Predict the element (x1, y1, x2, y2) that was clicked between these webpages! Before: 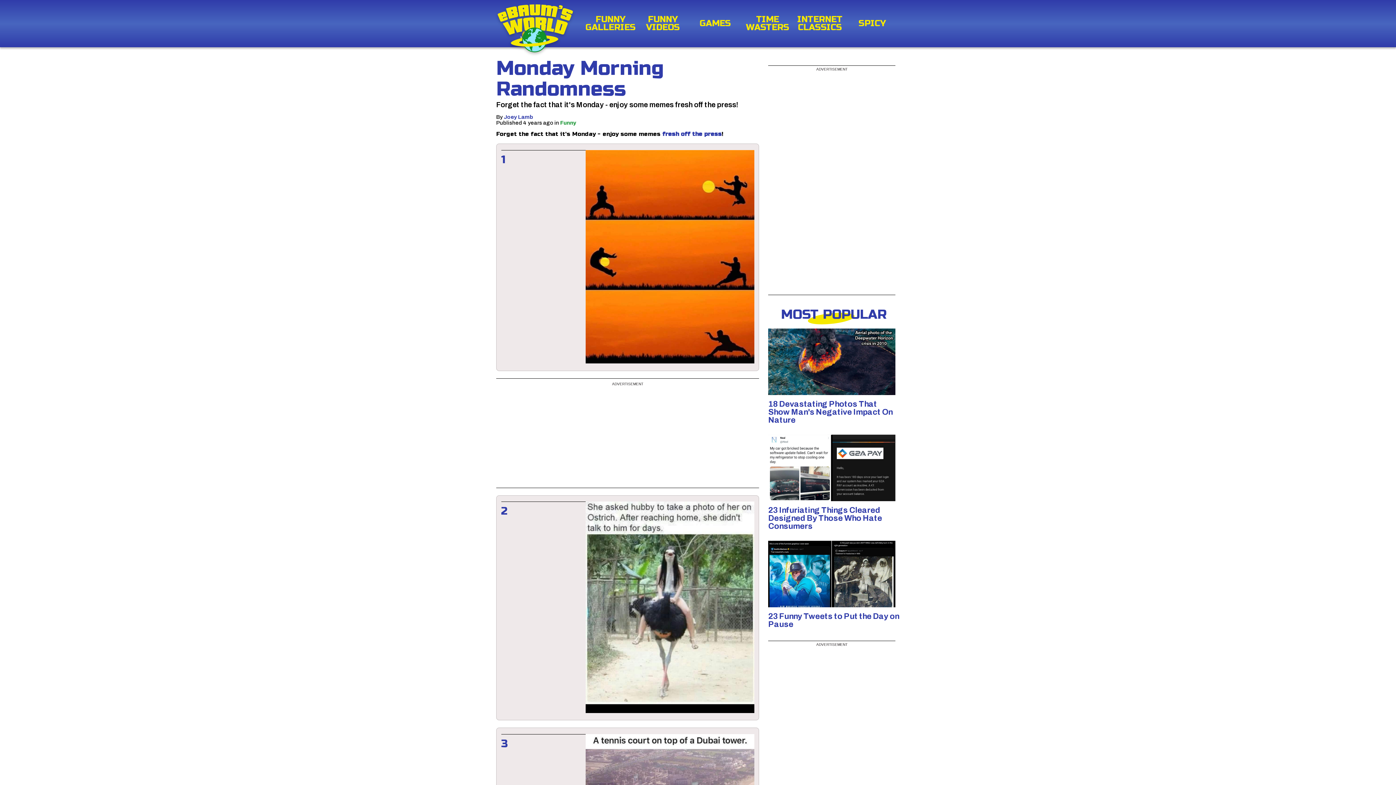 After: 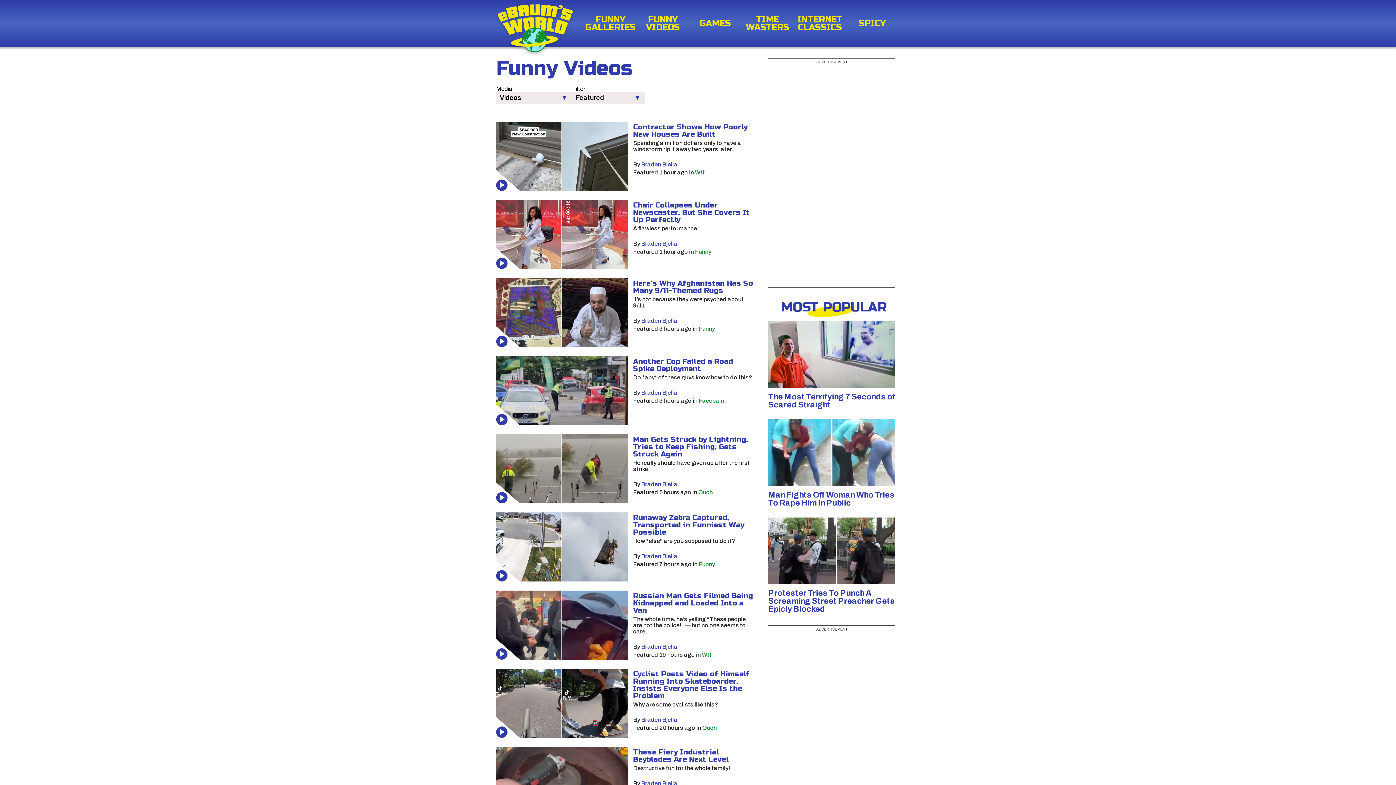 Action: bbox: (636, 15, 689, 31) label: FUNNY VIDEOS